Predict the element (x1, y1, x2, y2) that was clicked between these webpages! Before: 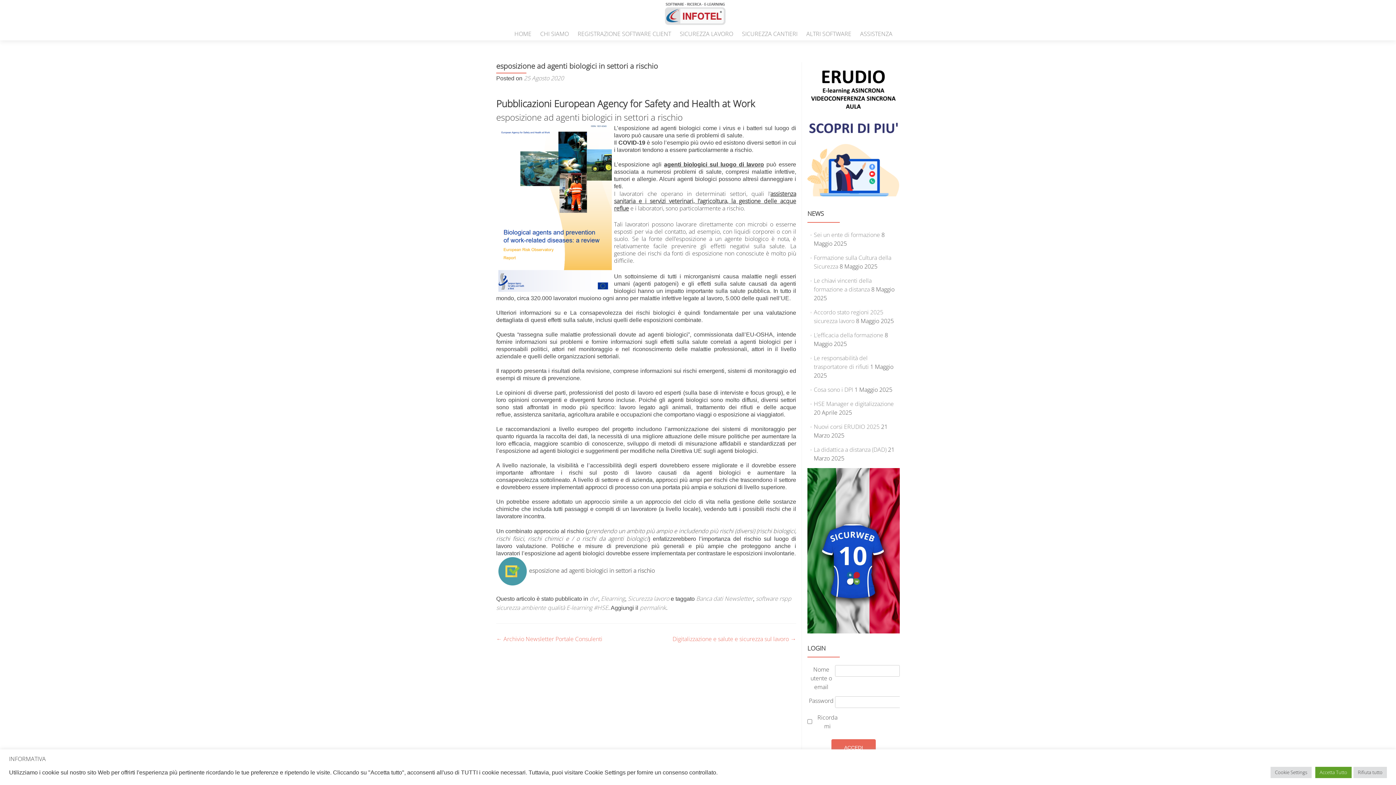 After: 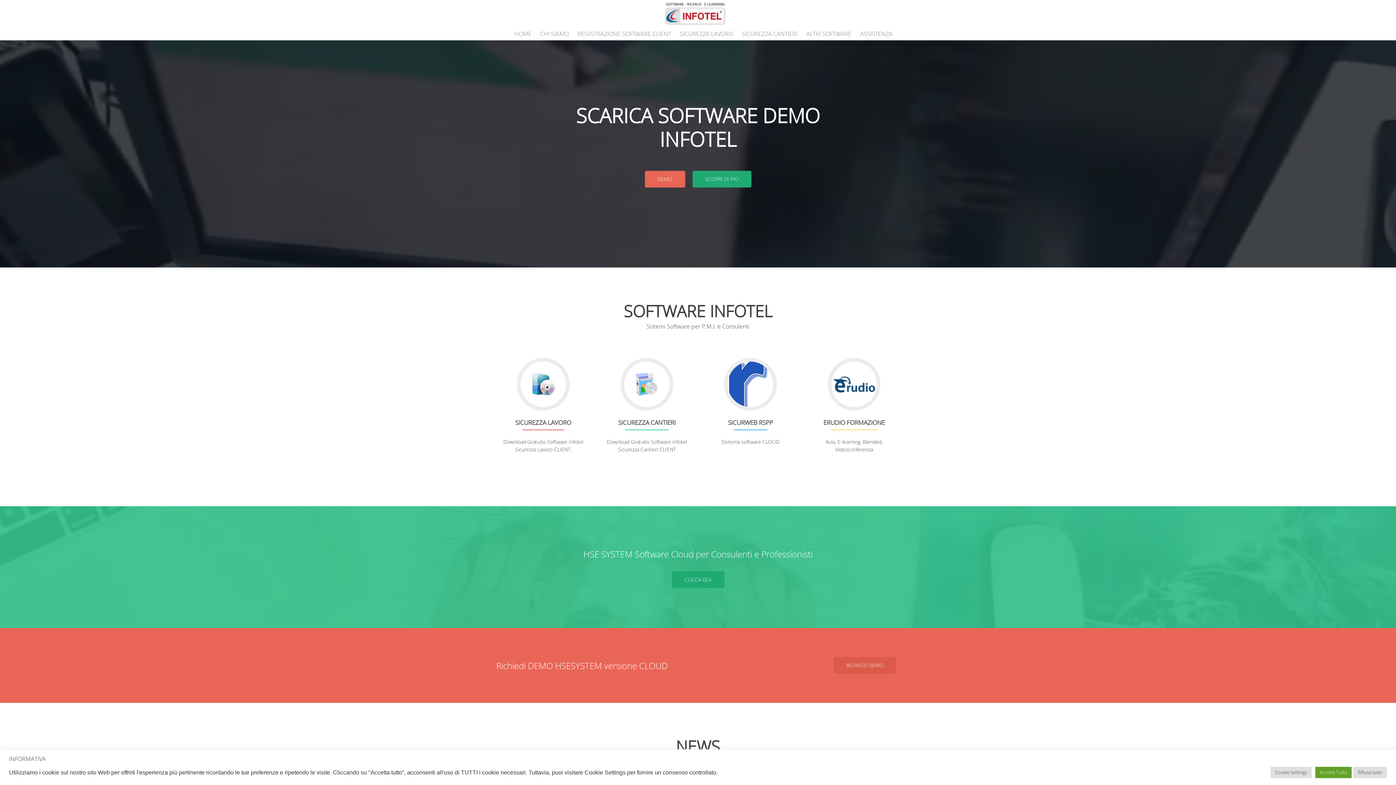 Action: bbox: (664, 9, 726, 17)